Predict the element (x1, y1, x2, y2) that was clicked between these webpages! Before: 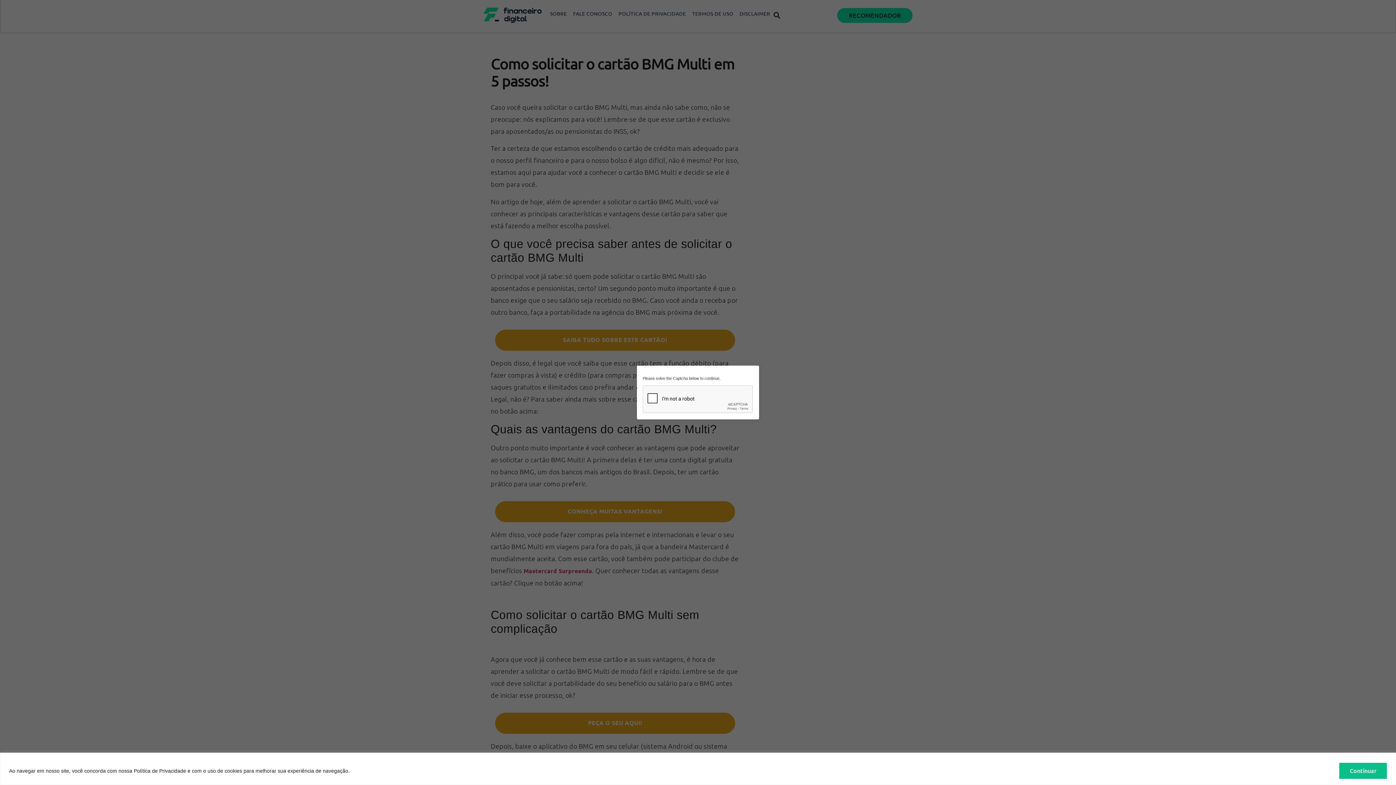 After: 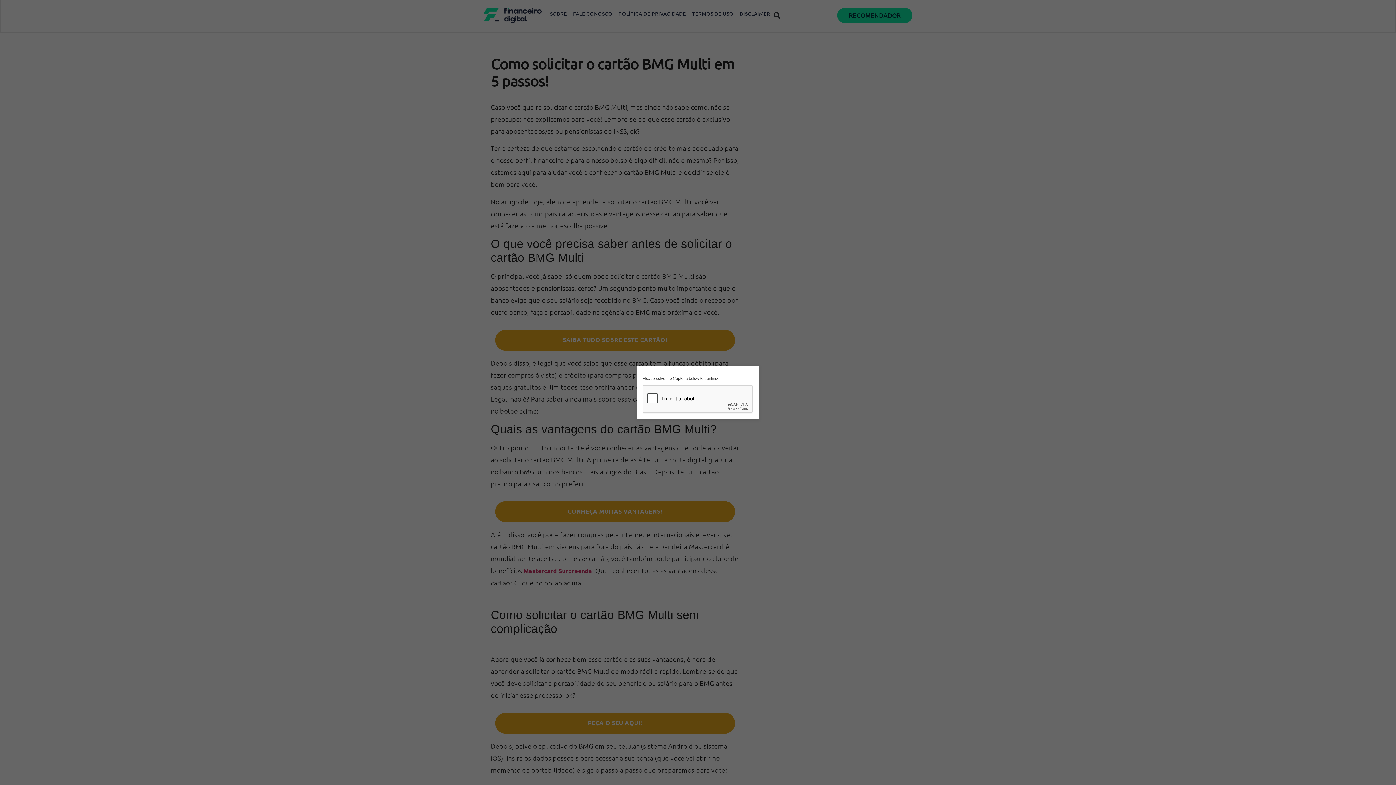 Action: bbox: (1339, 763, 1387, 779) label: Continuar